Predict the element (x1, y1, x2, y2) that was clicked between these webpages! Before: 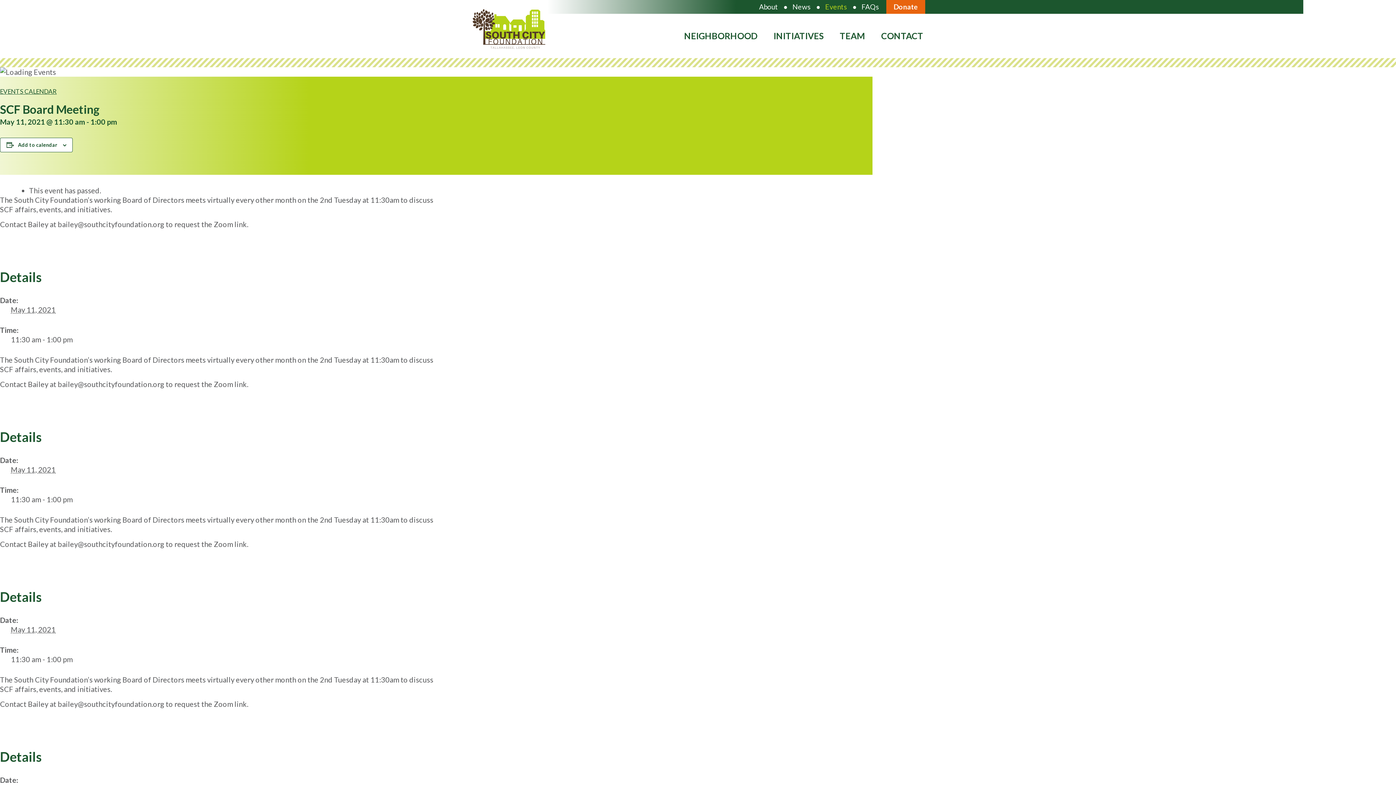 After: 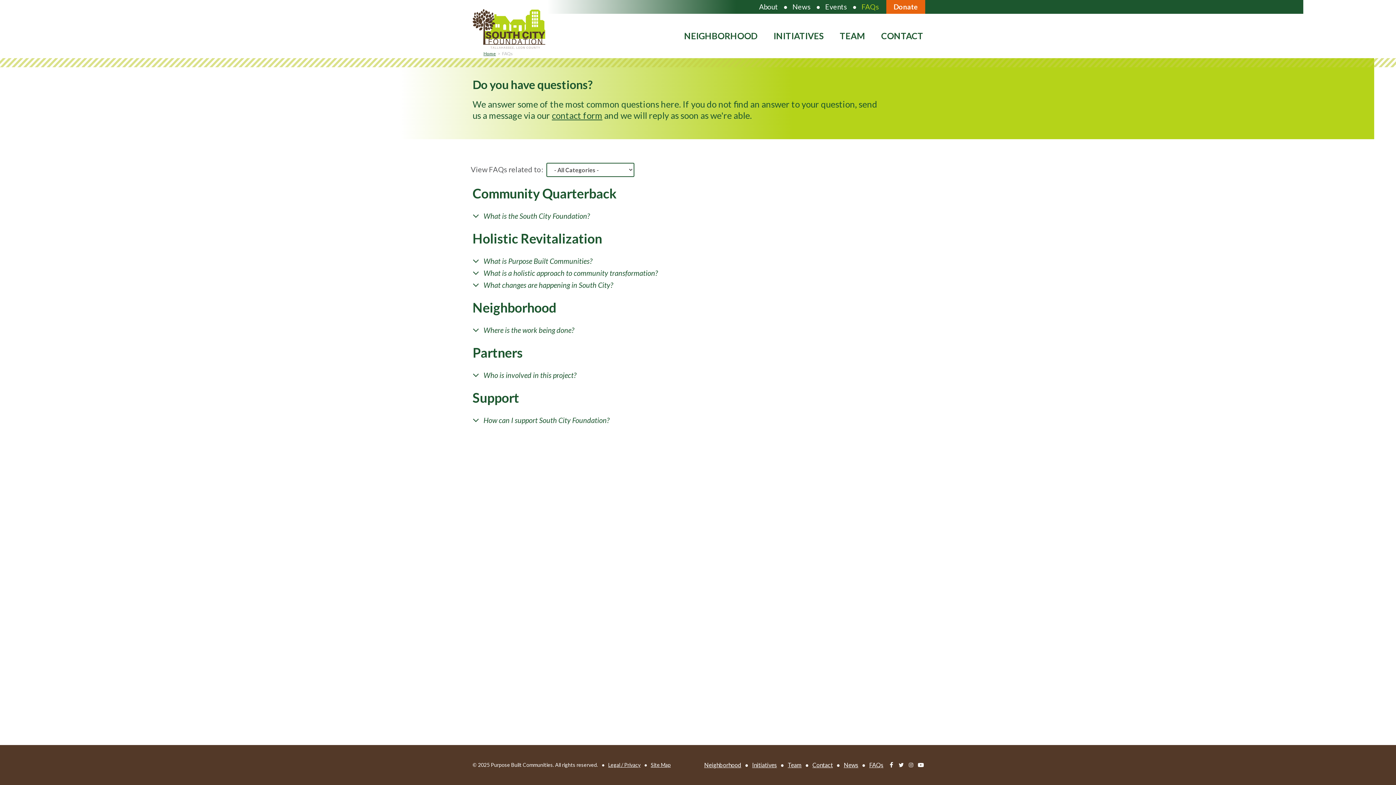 Action: bbox: (860, 0, 881, 12) label: FAQs